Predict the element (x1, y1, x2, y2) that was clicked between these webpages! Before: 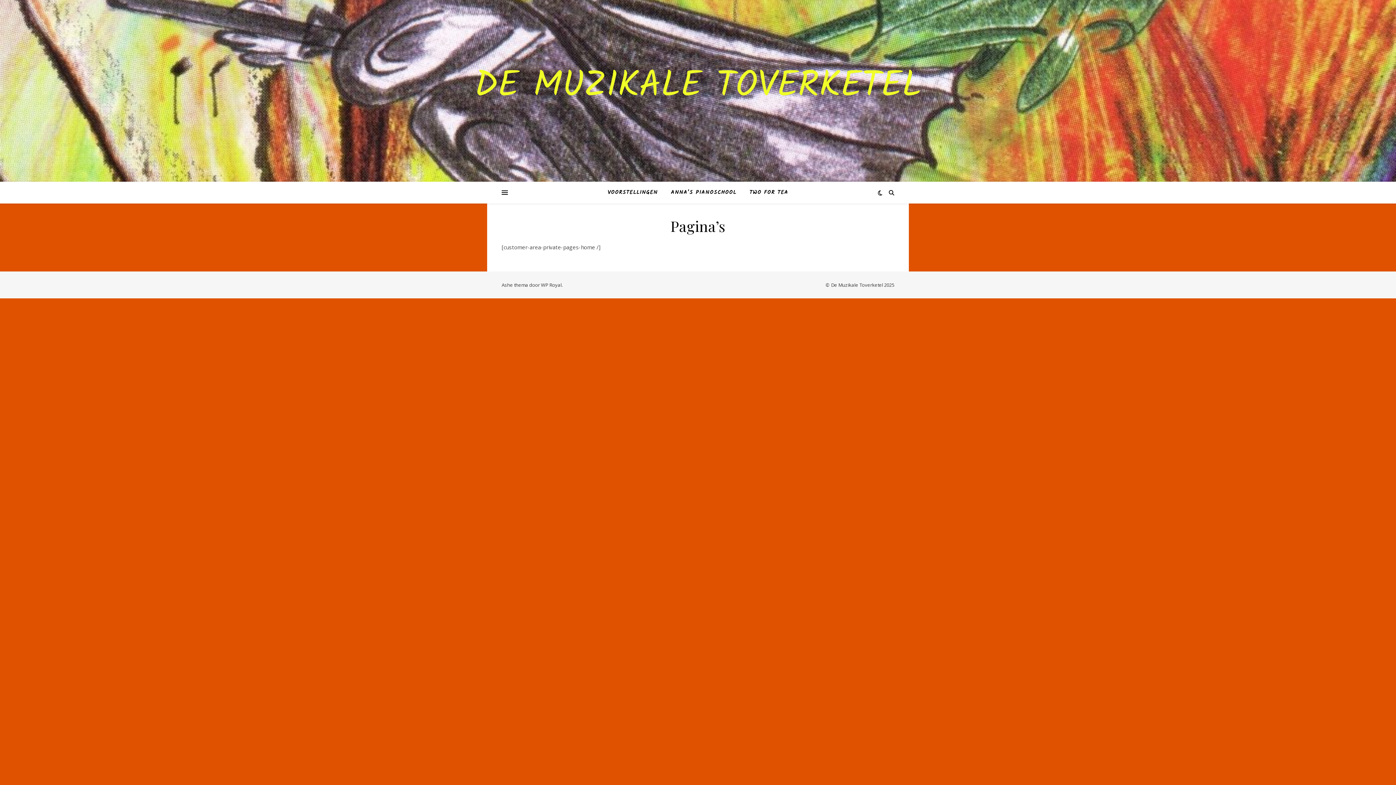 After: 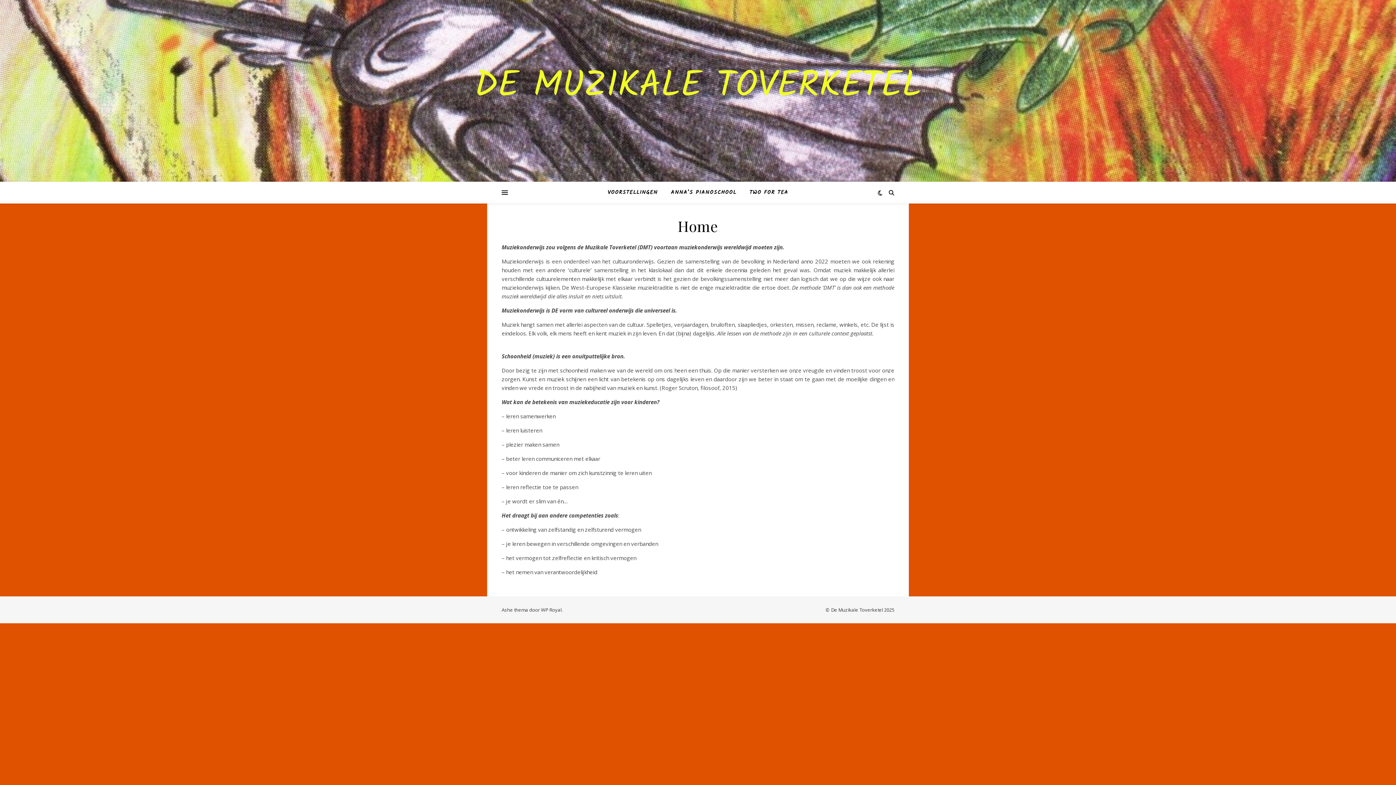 Action: bbox: (0, 68, 1396, 104) label: DE MUZIKALE TOVERKETEL